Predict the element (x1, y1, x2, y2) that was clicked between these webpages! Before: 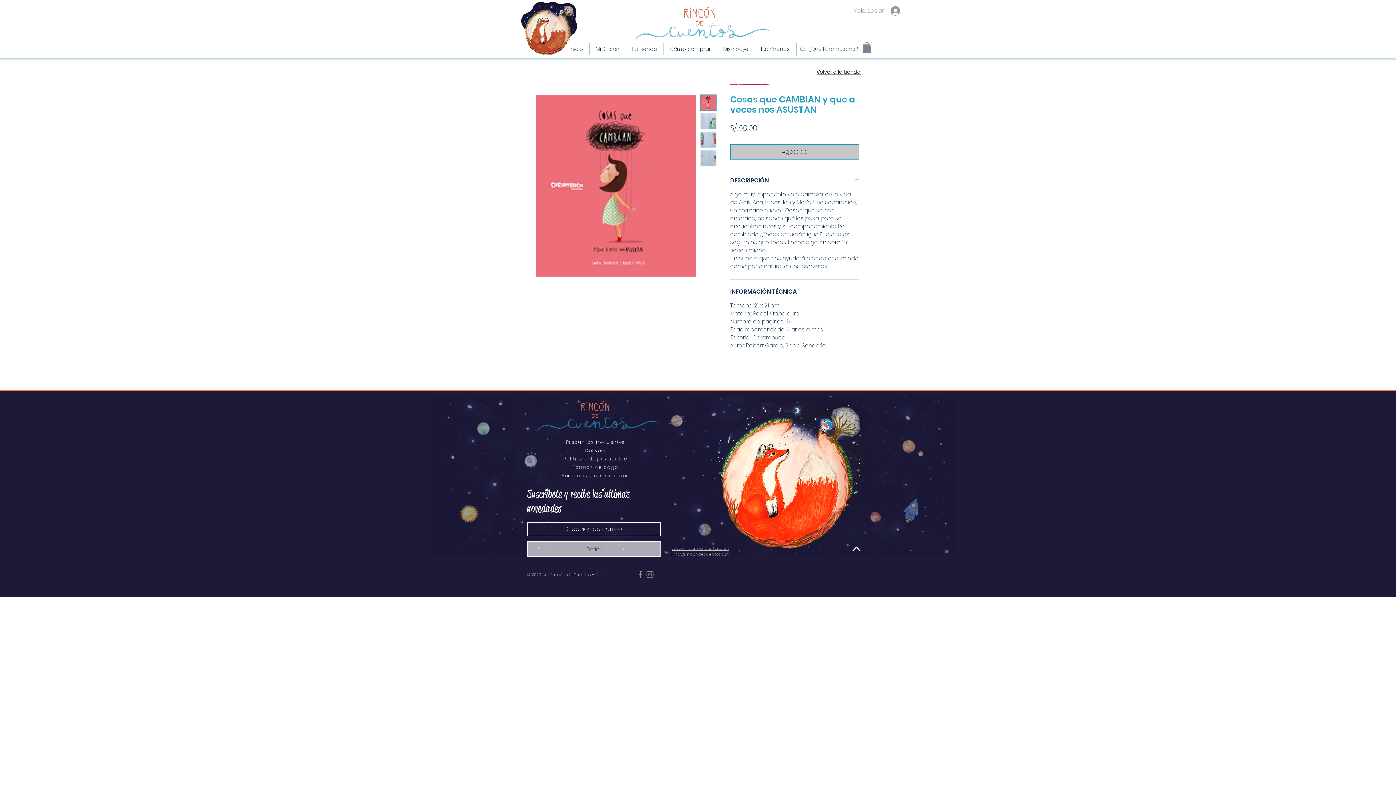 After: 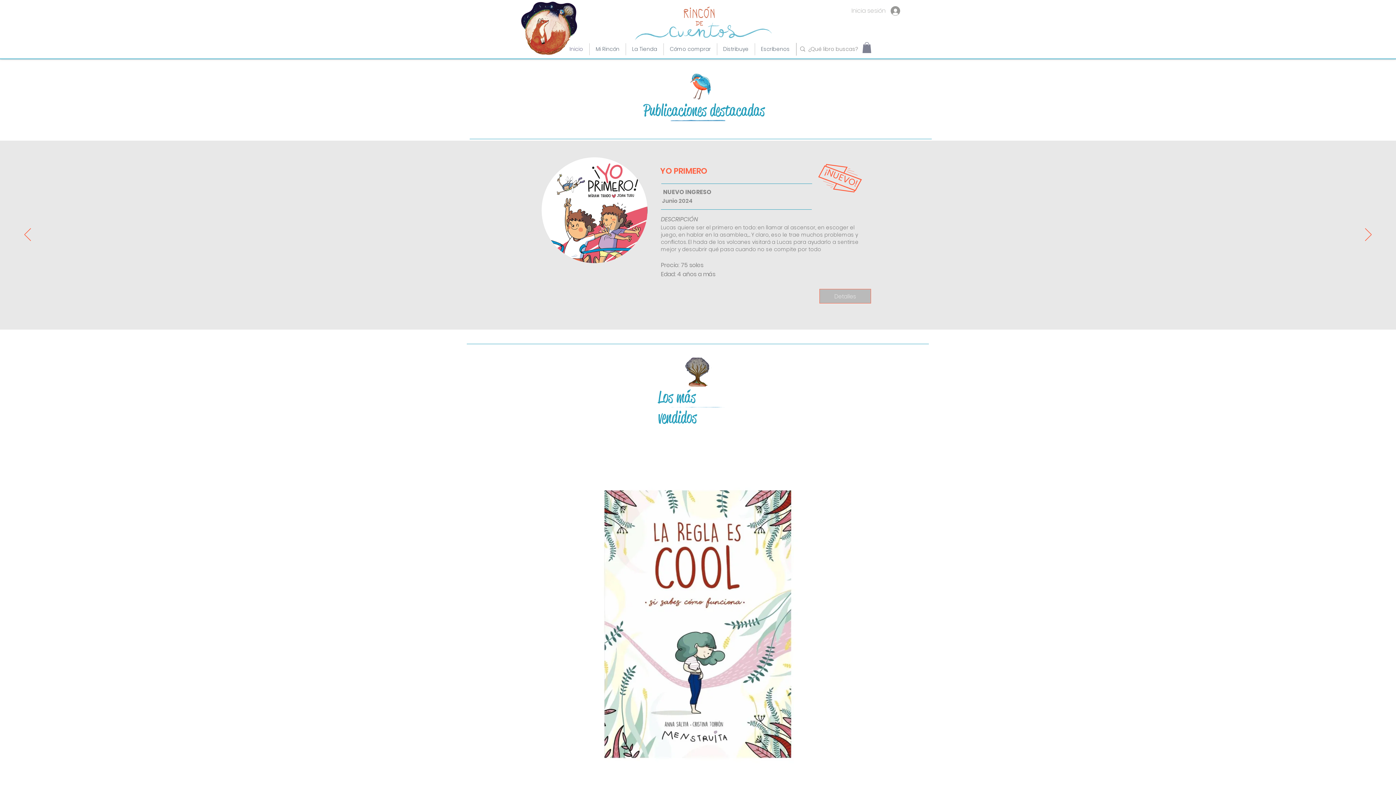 Action: label: info@rincondecuentos.com bbox: (671, 551, 730, 557)